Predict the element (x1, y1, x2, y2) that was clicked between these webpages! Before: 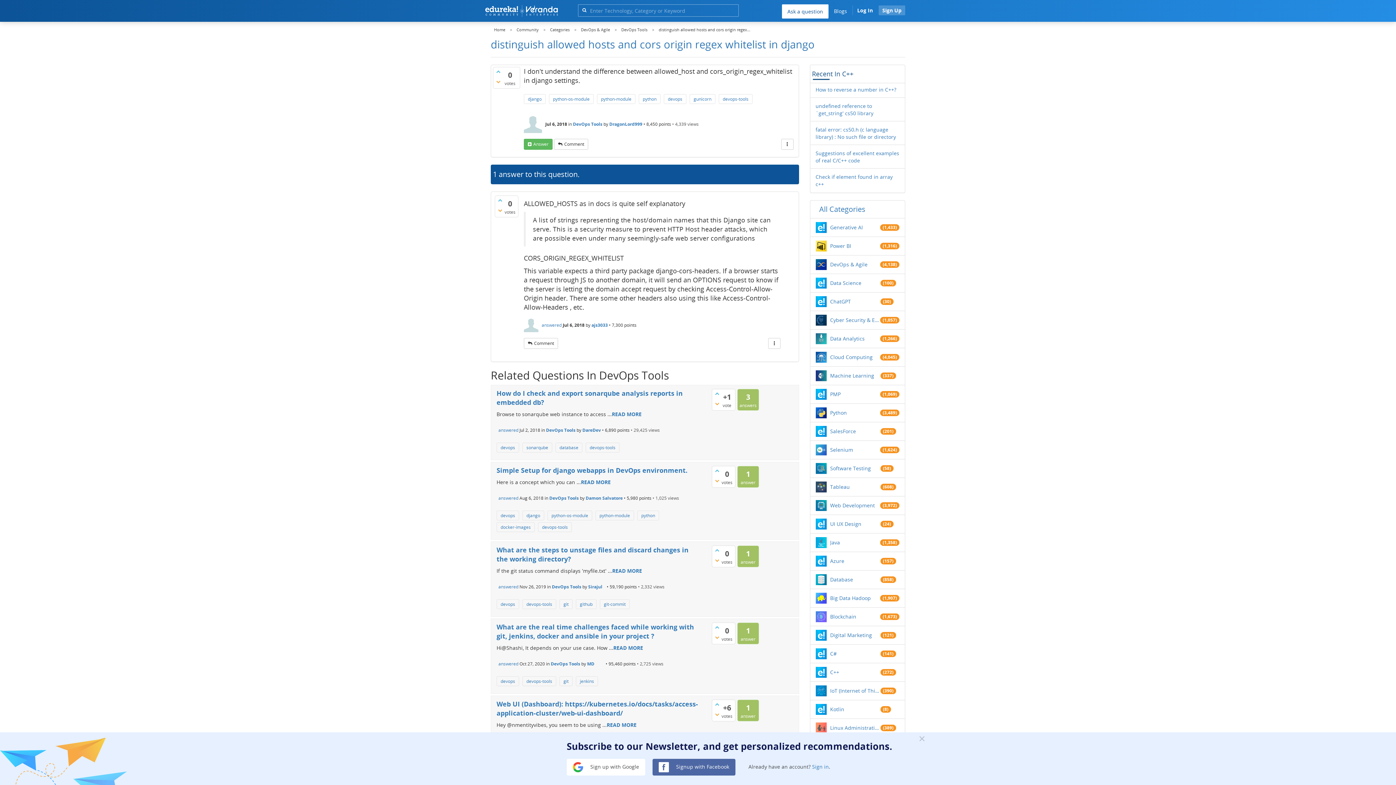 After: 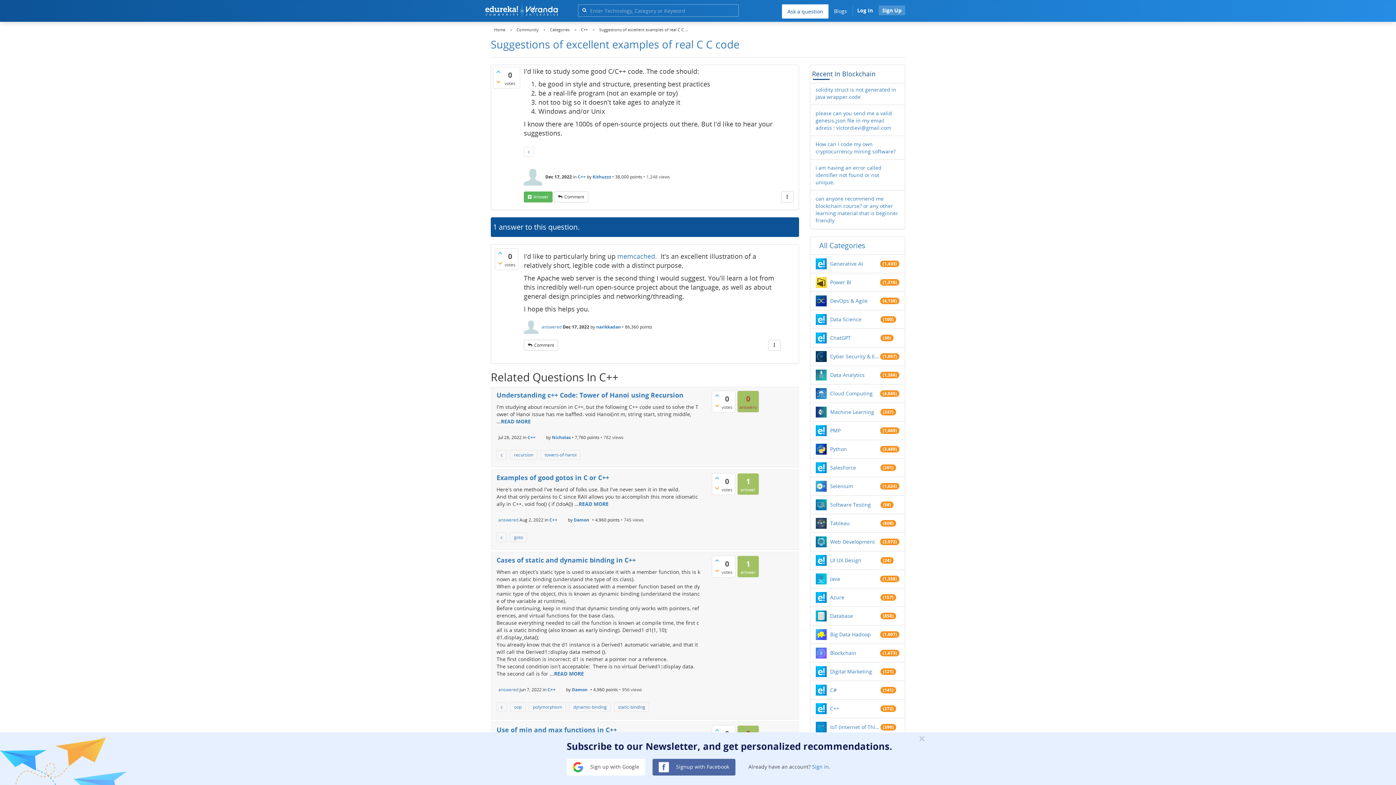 Action: bbox: (815, 149, 899, 164) label: Suggestions of excellent examples of real C/C++ code